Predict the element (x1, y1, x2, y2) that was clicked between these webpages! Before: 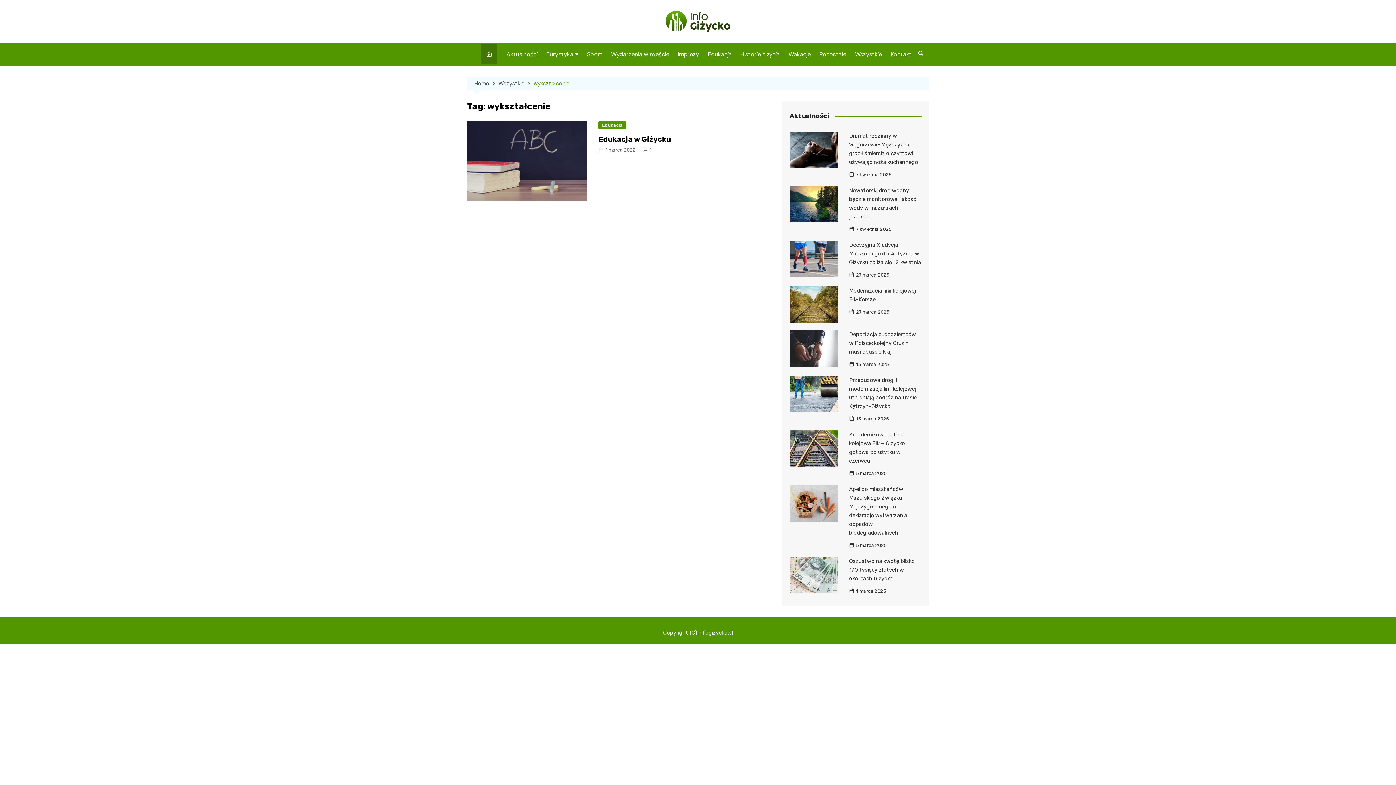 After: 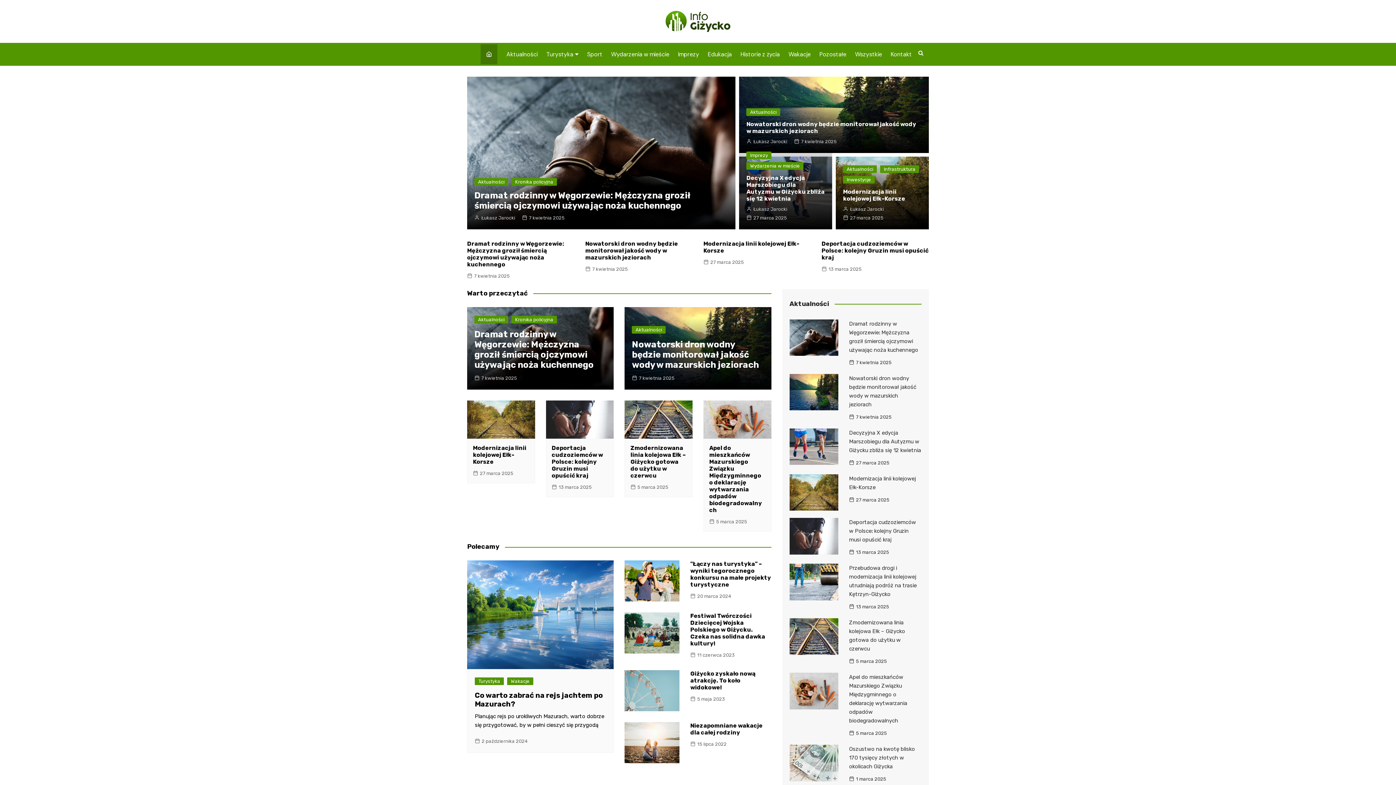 Action: label: Home bbox: (474, 79, 498, 87)